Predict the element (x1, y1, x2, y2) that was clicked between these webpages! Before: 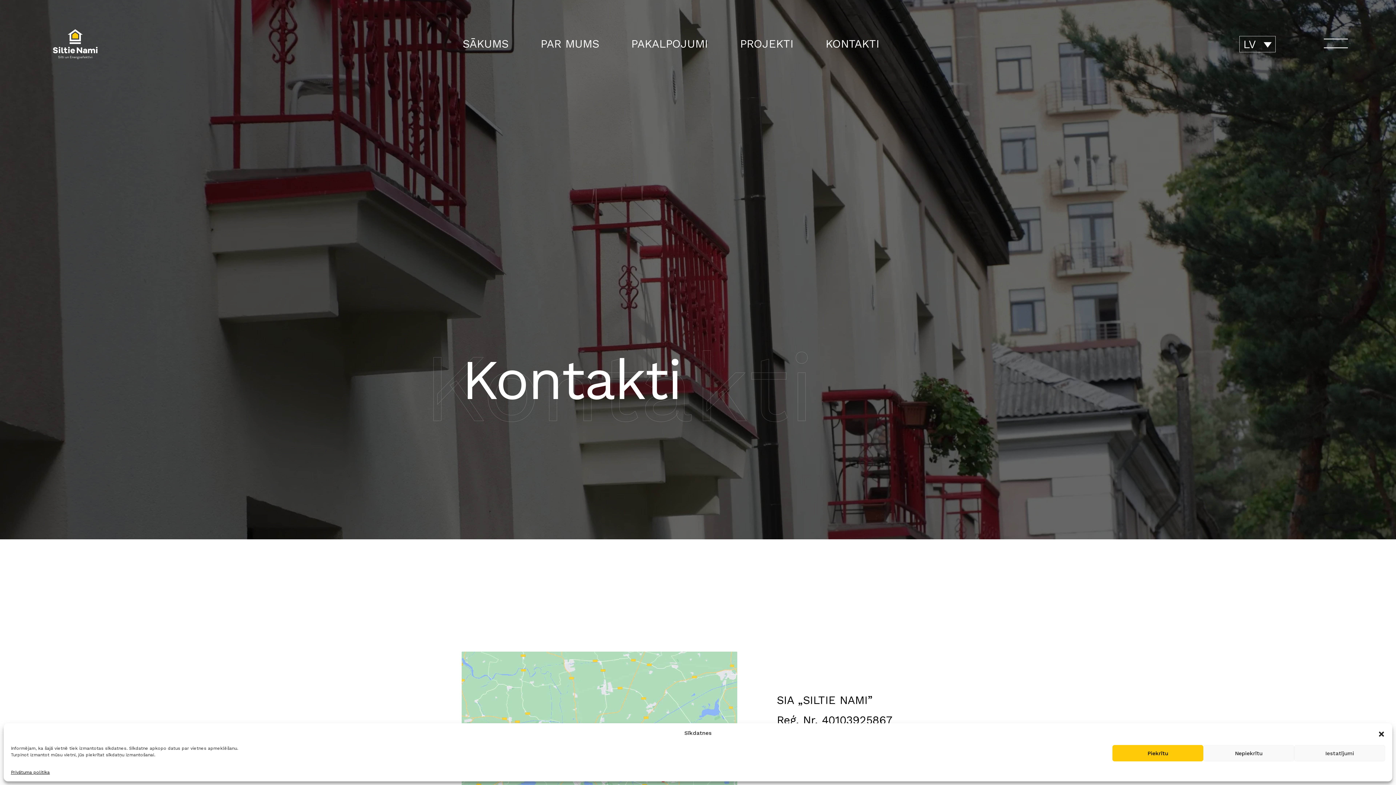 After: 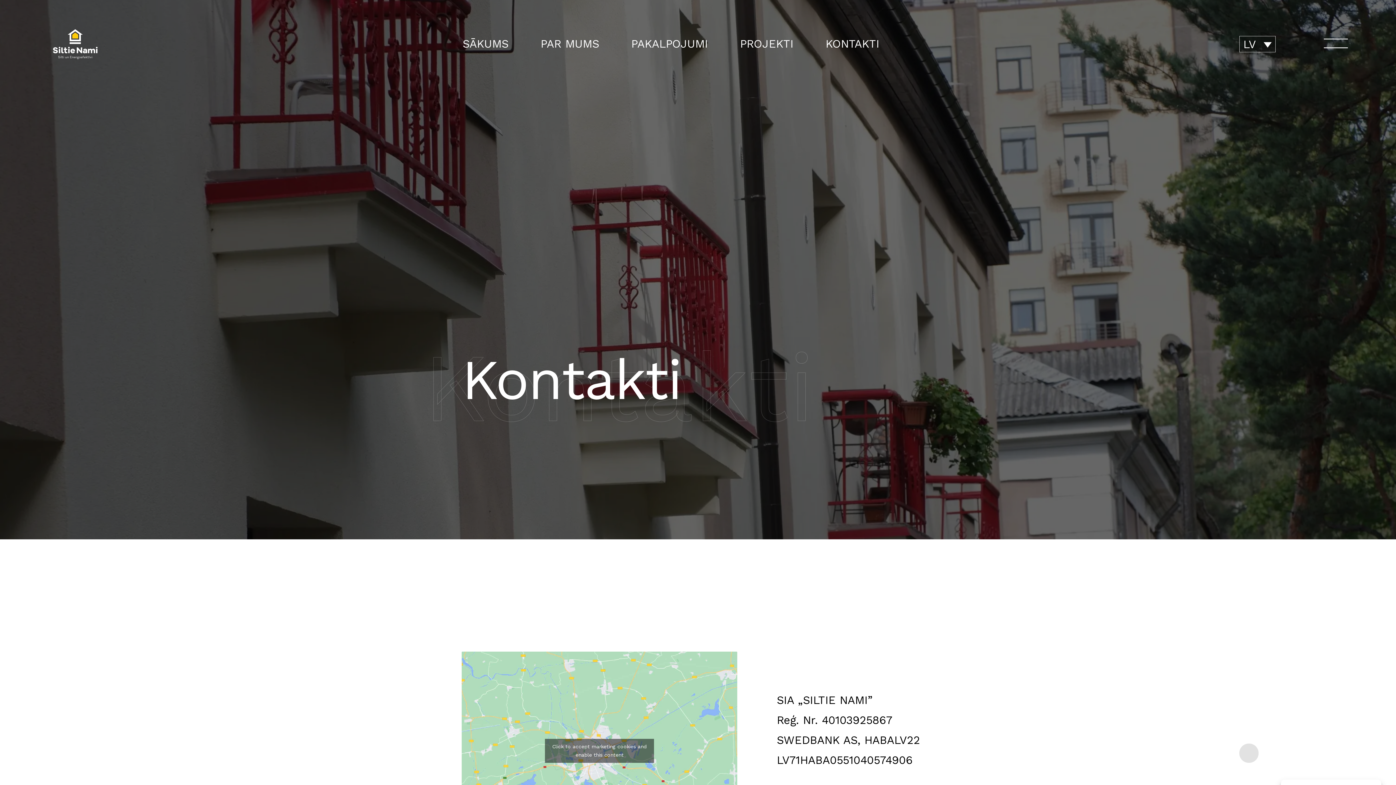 Action: label: Nepiekrītu bbox: (1203, 745, 1294, 761)